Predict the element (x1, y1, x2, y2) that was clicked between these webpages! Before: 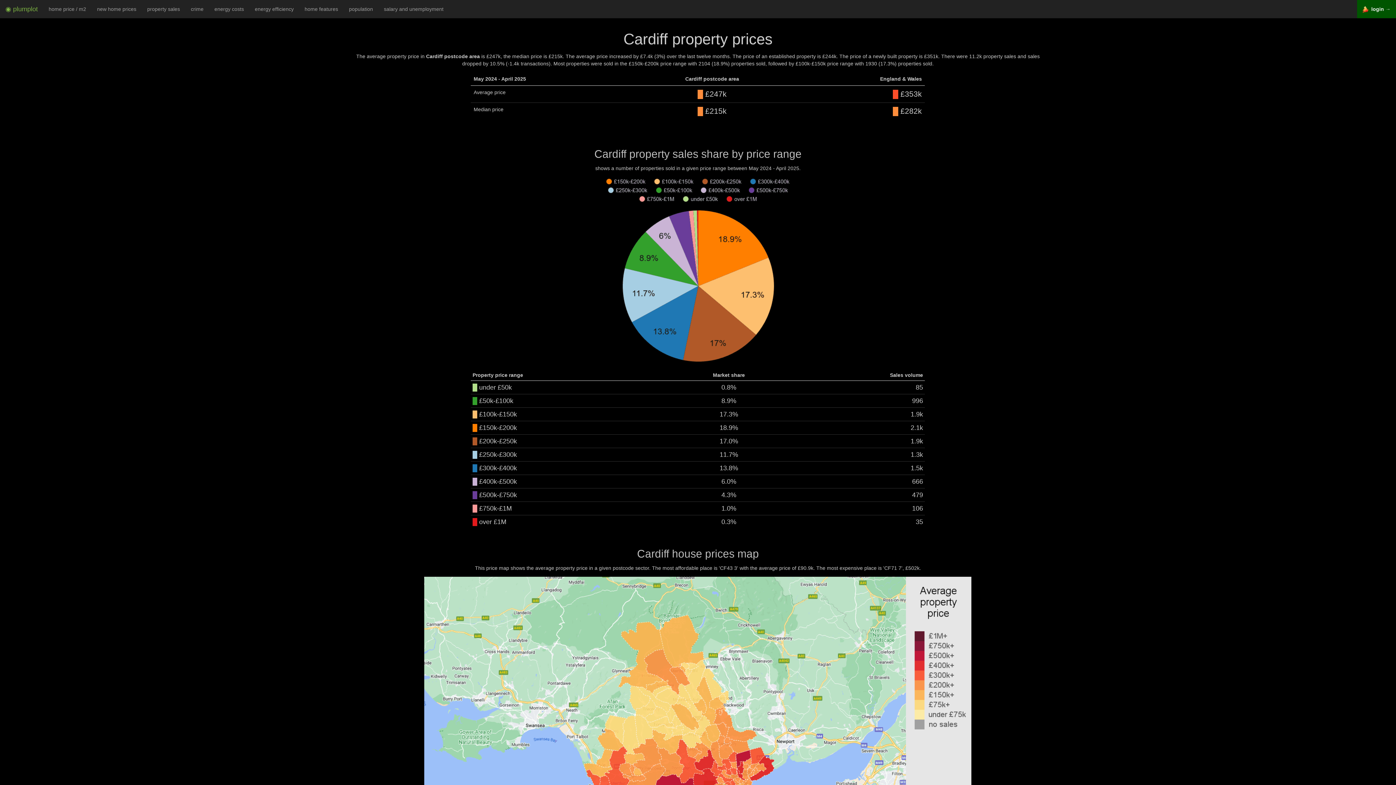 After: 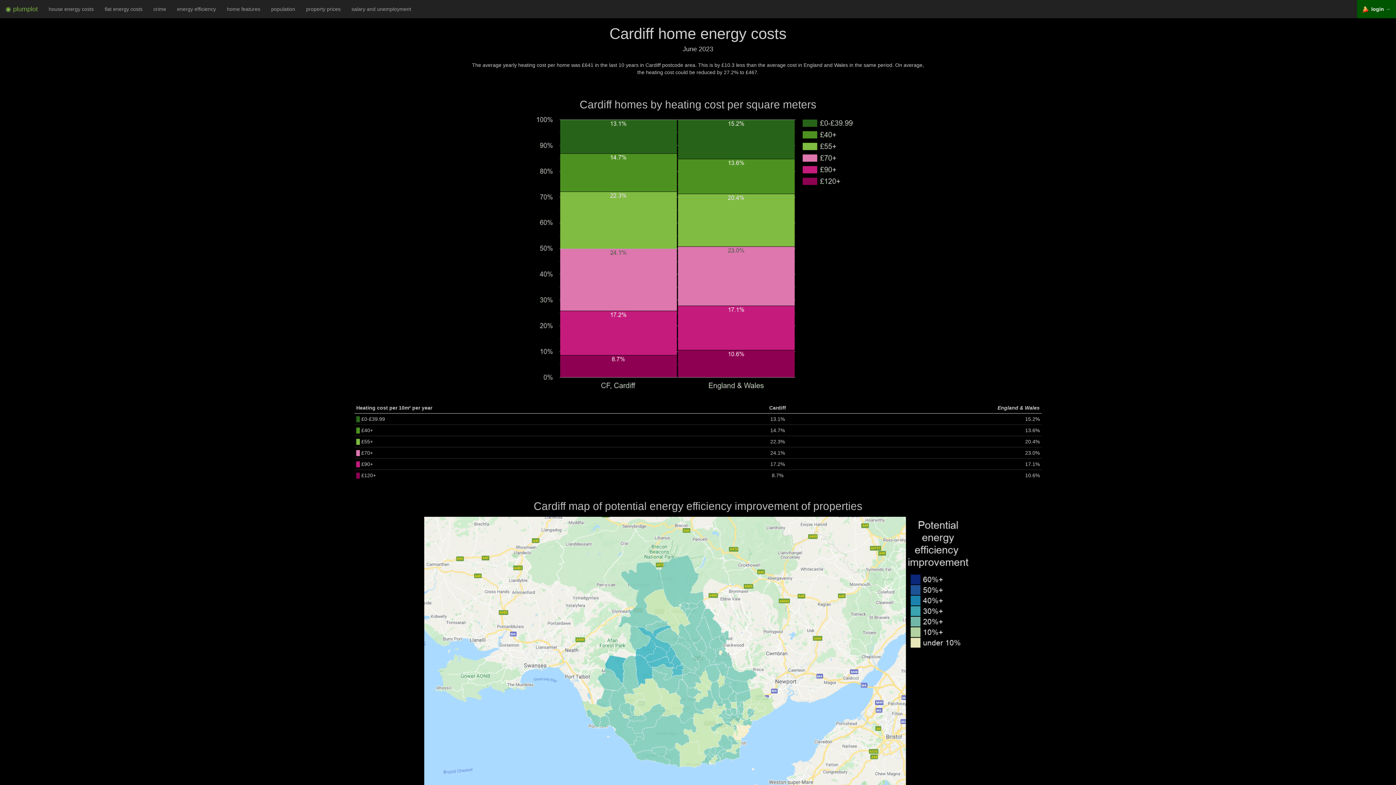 Action: bbox: (209, 0, 249, 18) label: energy costs